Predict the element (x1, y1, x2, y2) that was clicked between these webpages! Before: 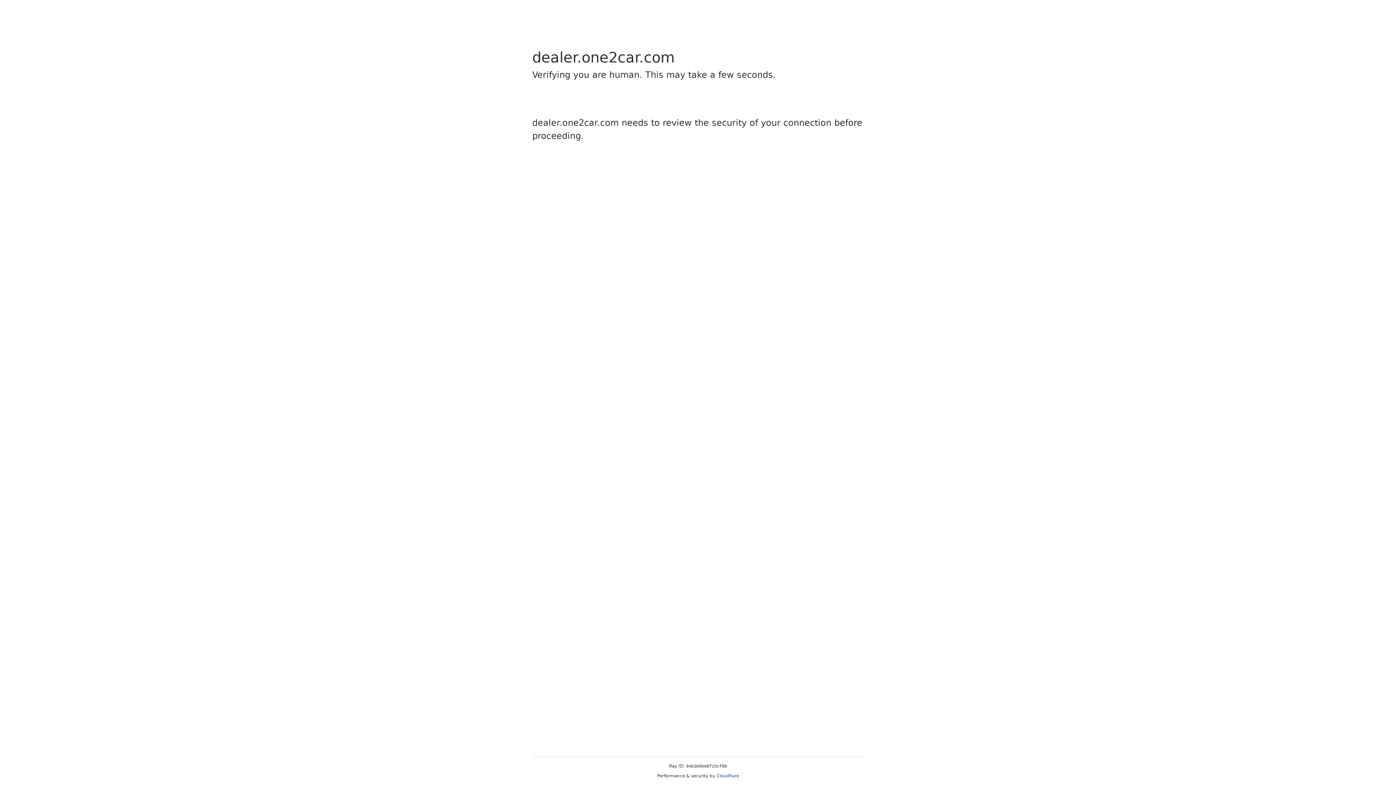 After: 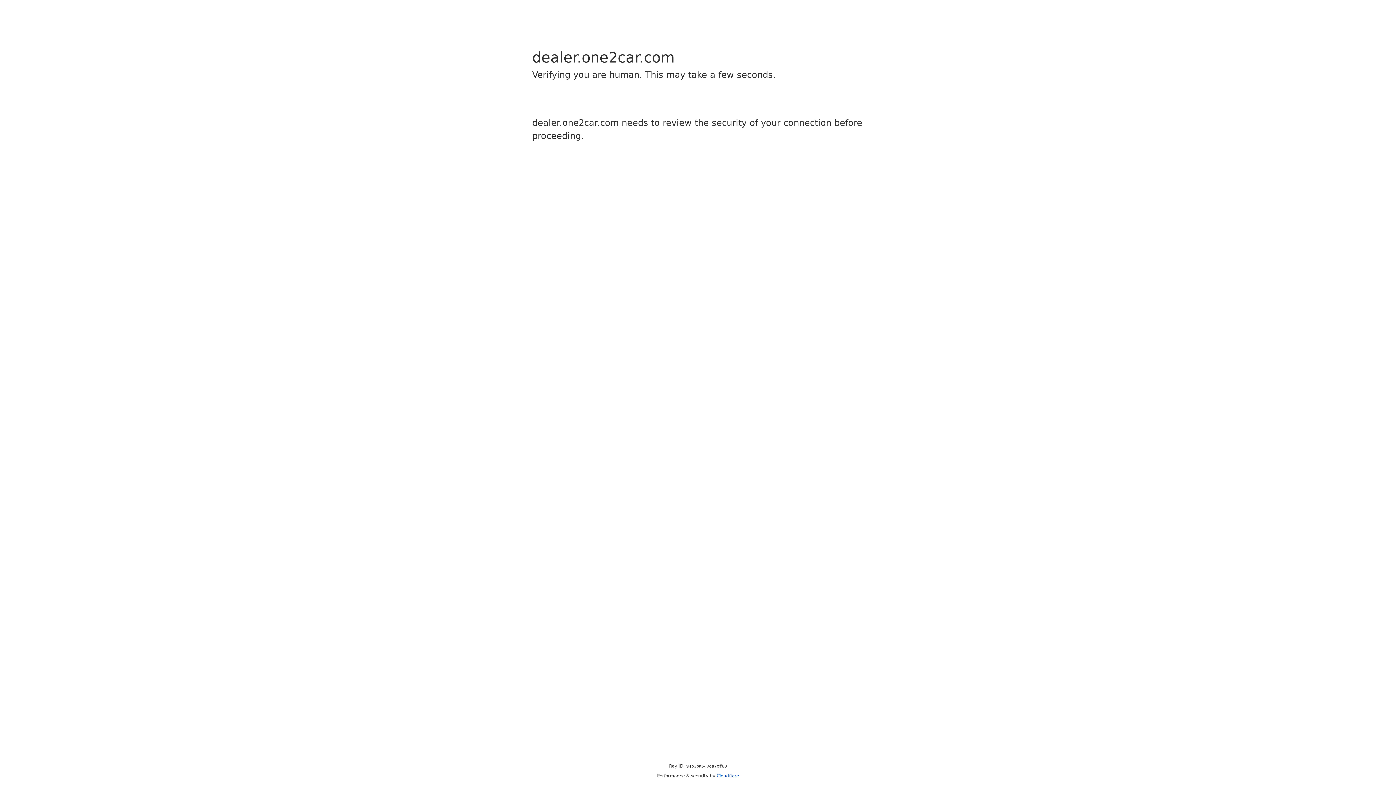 Action: bbox: (716, 773, 739, 778) label: Cloudflare